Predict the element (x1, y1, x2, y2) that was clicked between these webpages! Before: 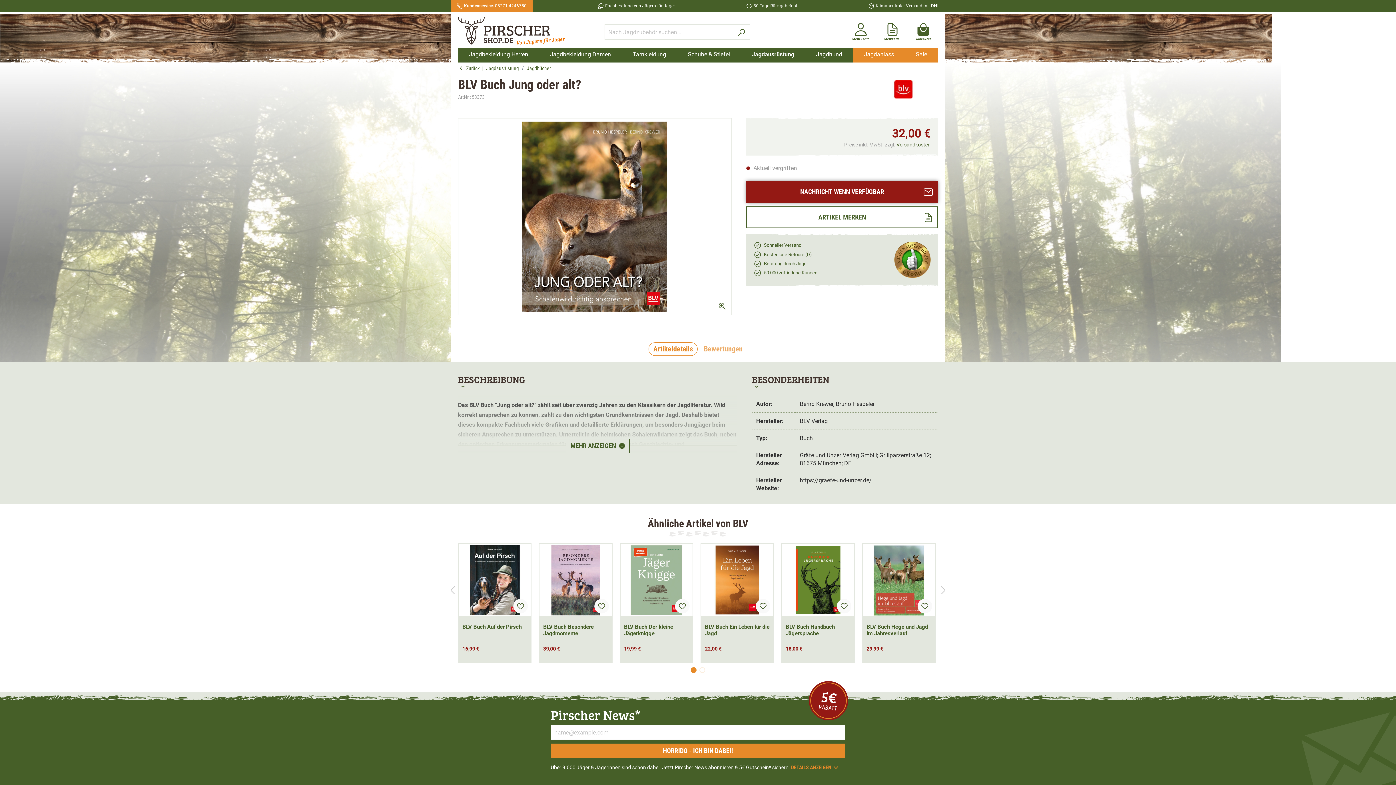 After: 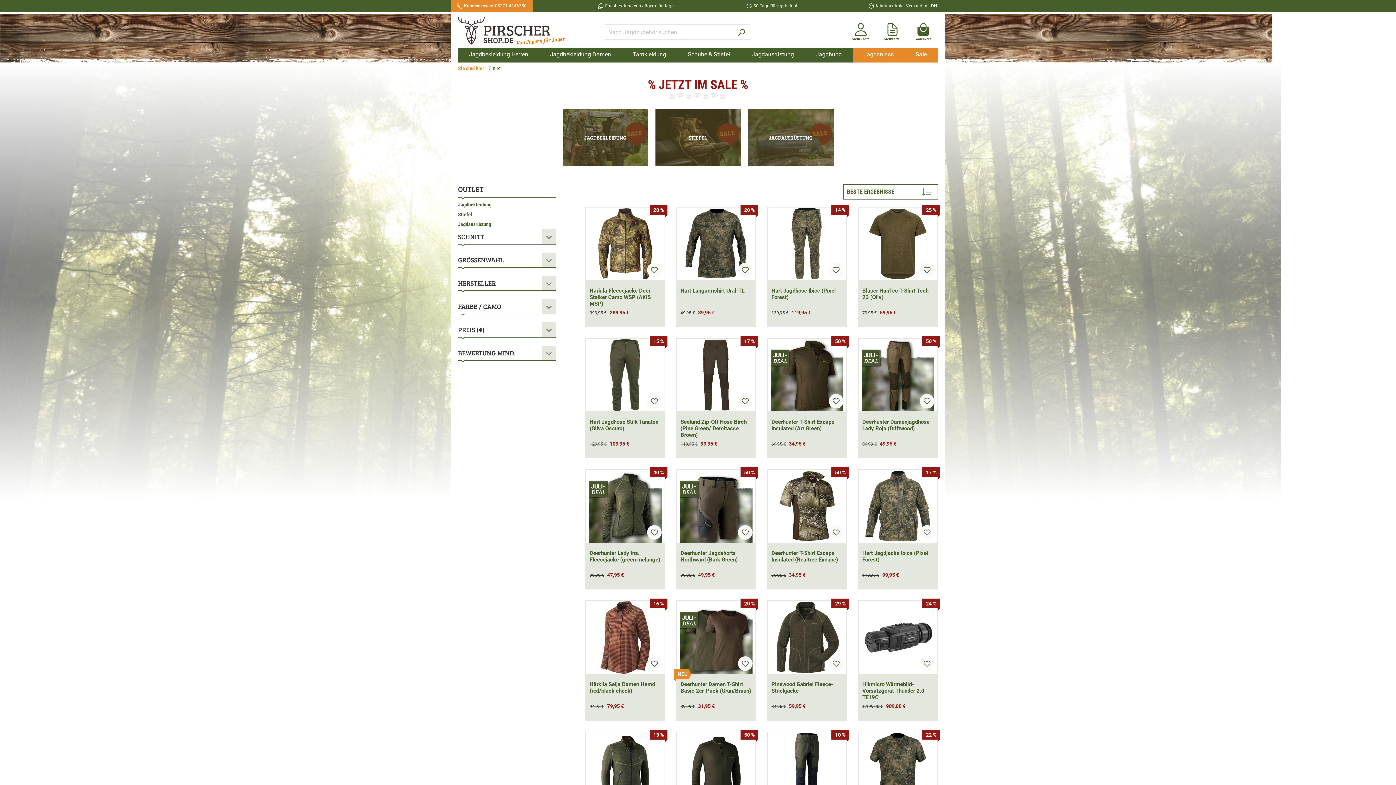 Action: bbox: (905, 47, 938, 62) label: Sale